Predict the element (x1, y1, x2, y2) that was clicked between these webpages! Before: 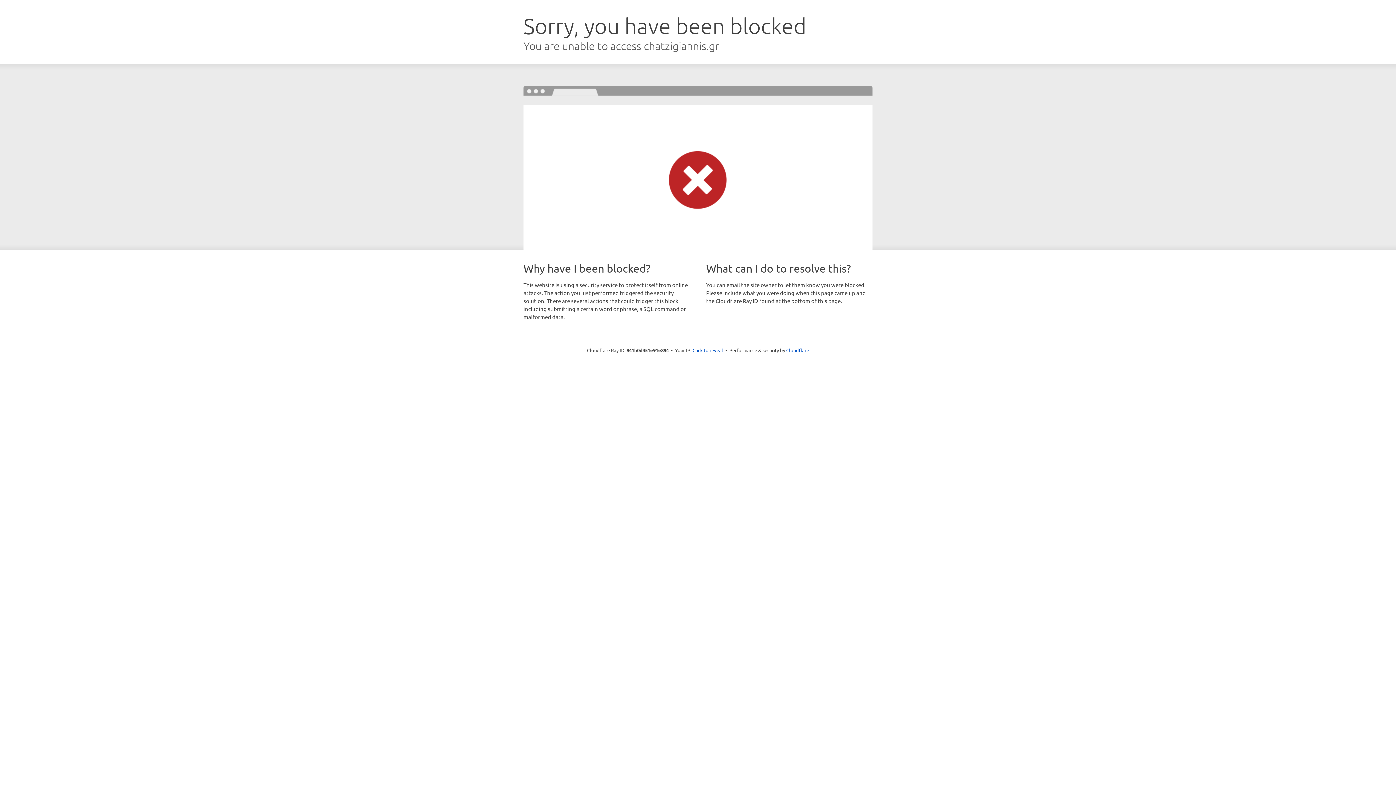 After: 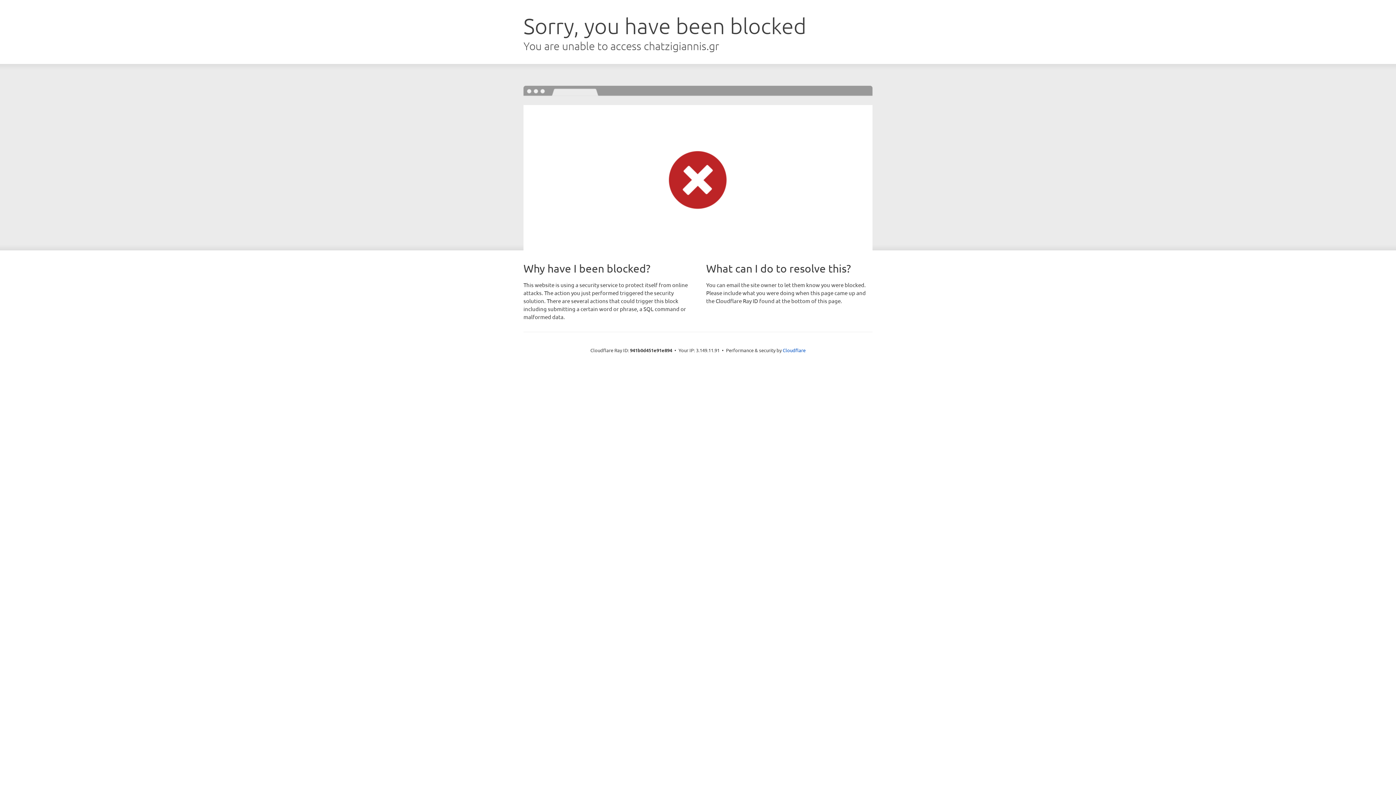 Action: bbox: (692, 346, 723, 353) label: Click to reveal